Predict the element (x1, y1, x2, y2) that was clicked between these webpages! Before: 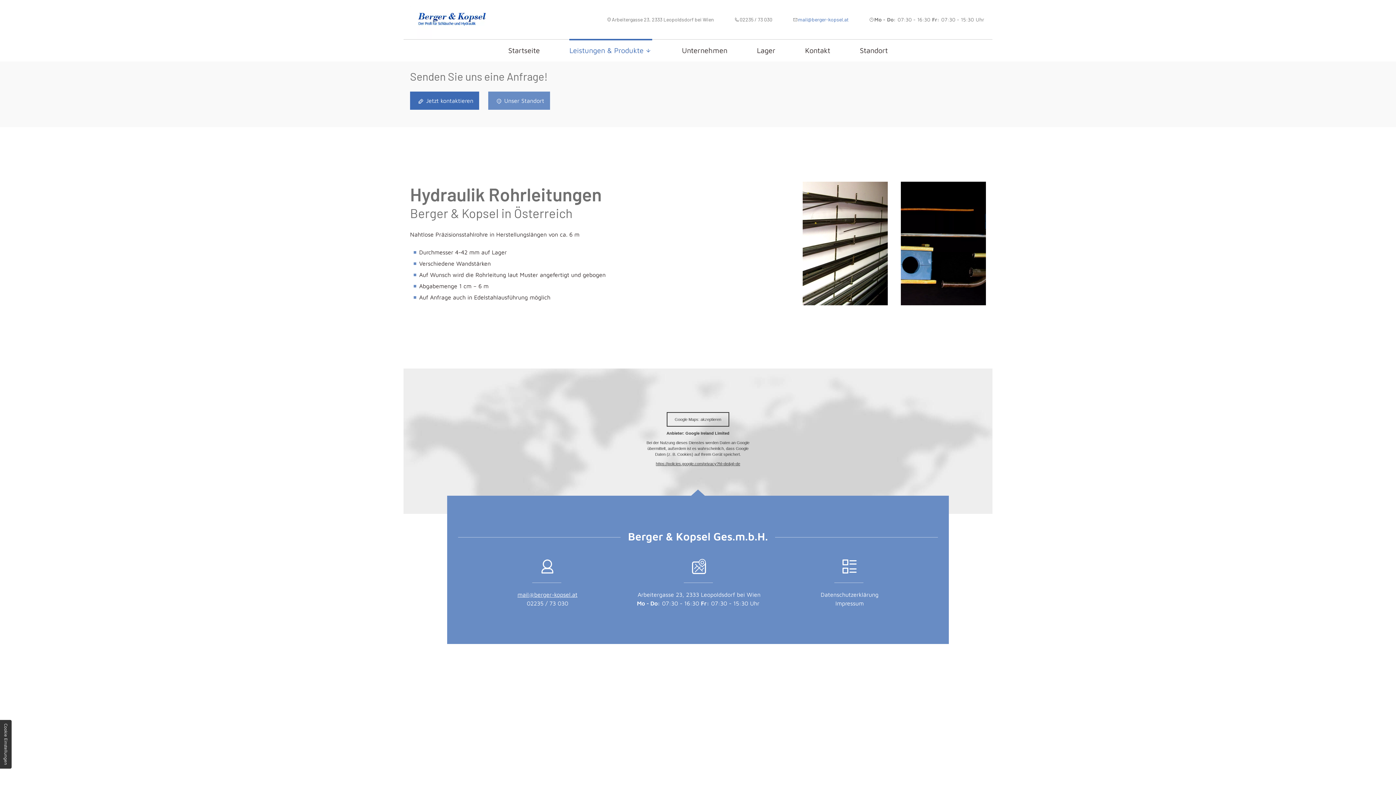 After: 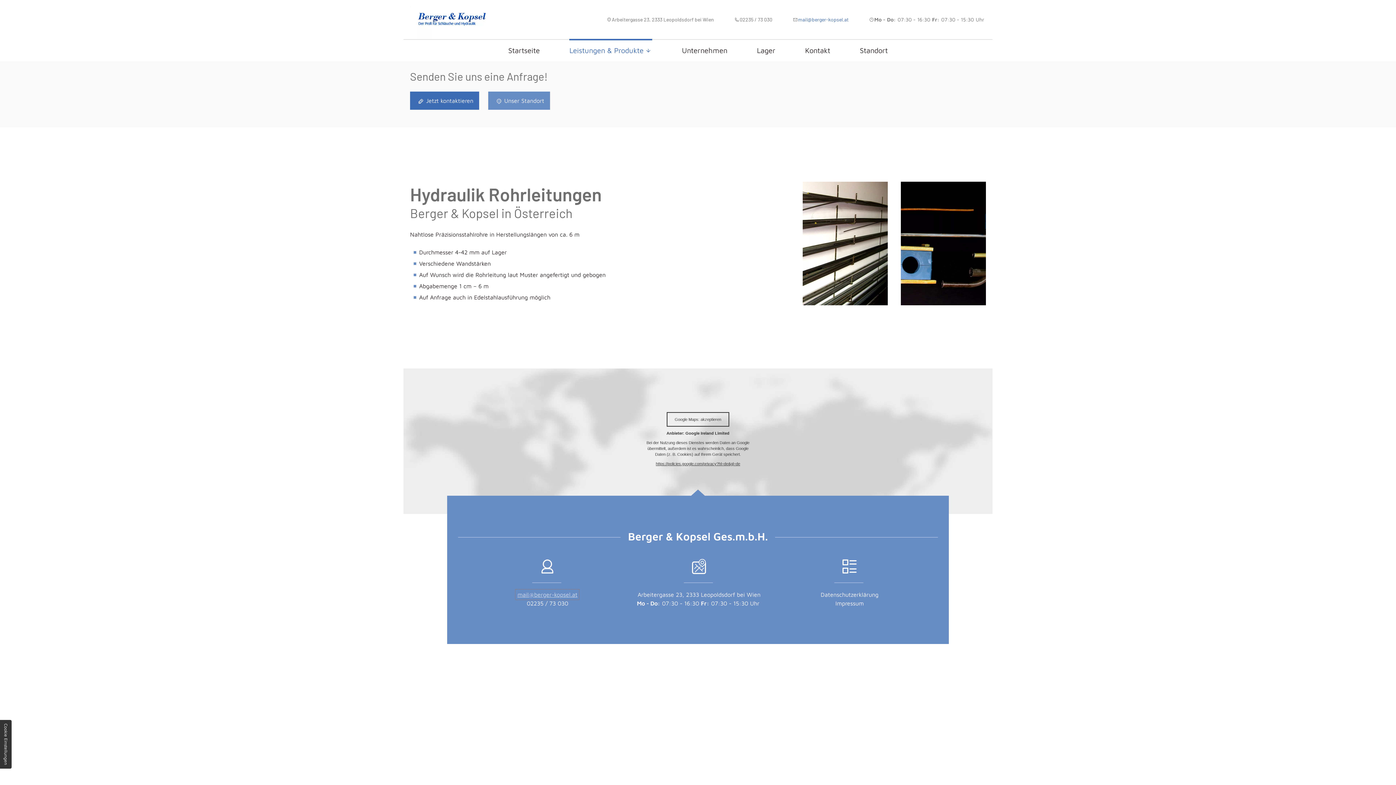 Action: bbox: (517, 591, 577, 598) label: mail@berger-kopsel.at